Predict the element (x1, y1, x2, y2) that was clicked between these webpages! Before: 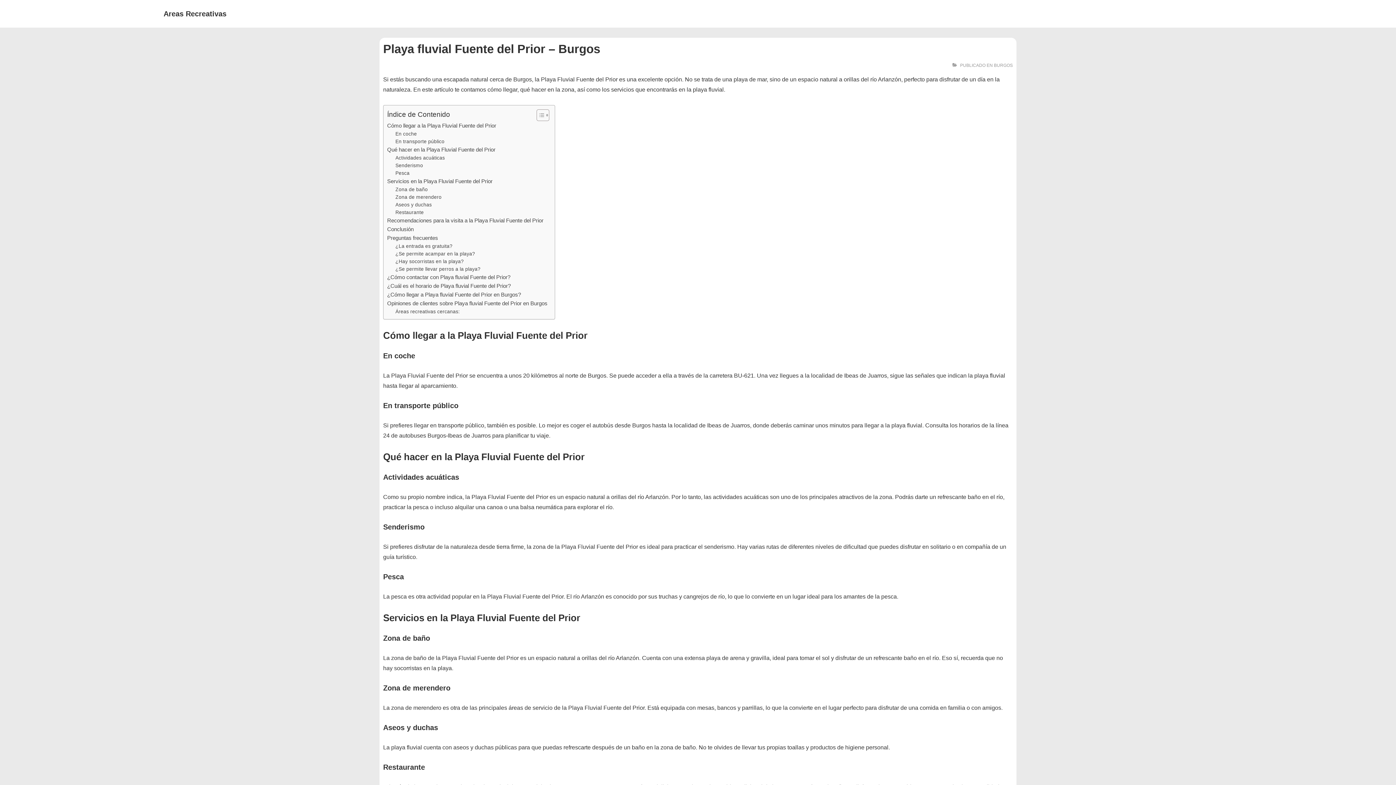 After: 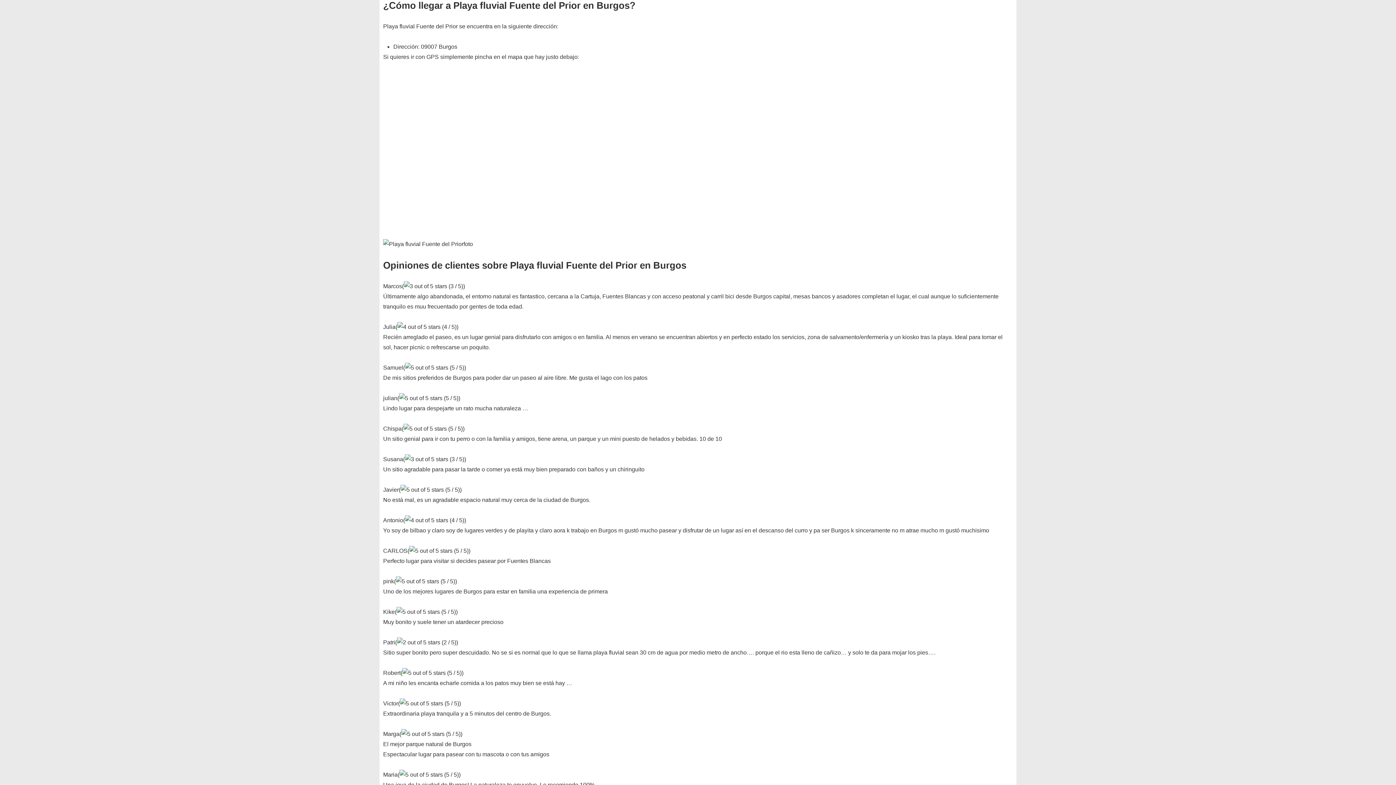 Action: label: ¿Cómo llegar a Playa fluvial Fuente del Prior en Burgos? bbox: (387, 290, 521, 299)